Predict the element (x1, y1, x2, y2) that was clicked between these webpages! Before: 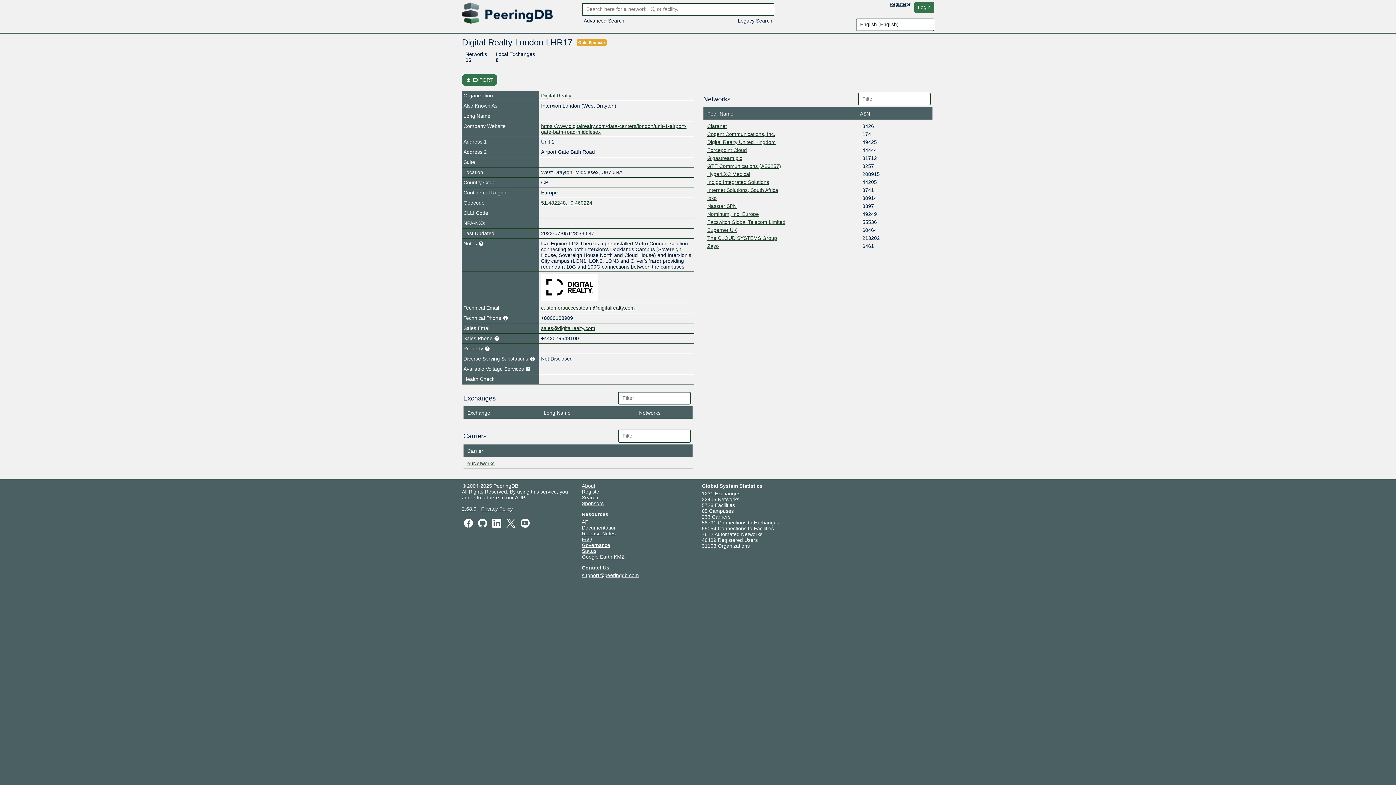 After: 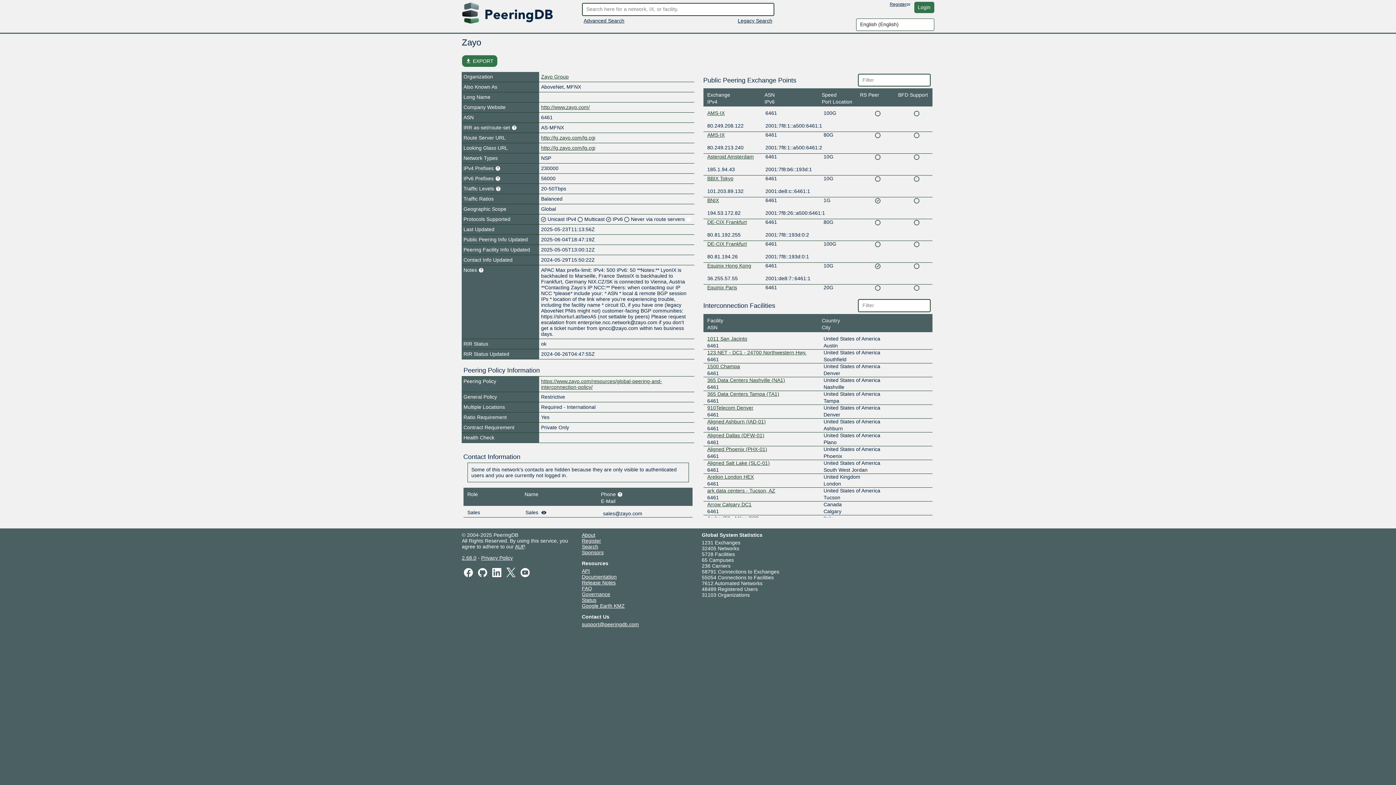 Action: label: Zayo bbox: (707, 243, 719, 249)